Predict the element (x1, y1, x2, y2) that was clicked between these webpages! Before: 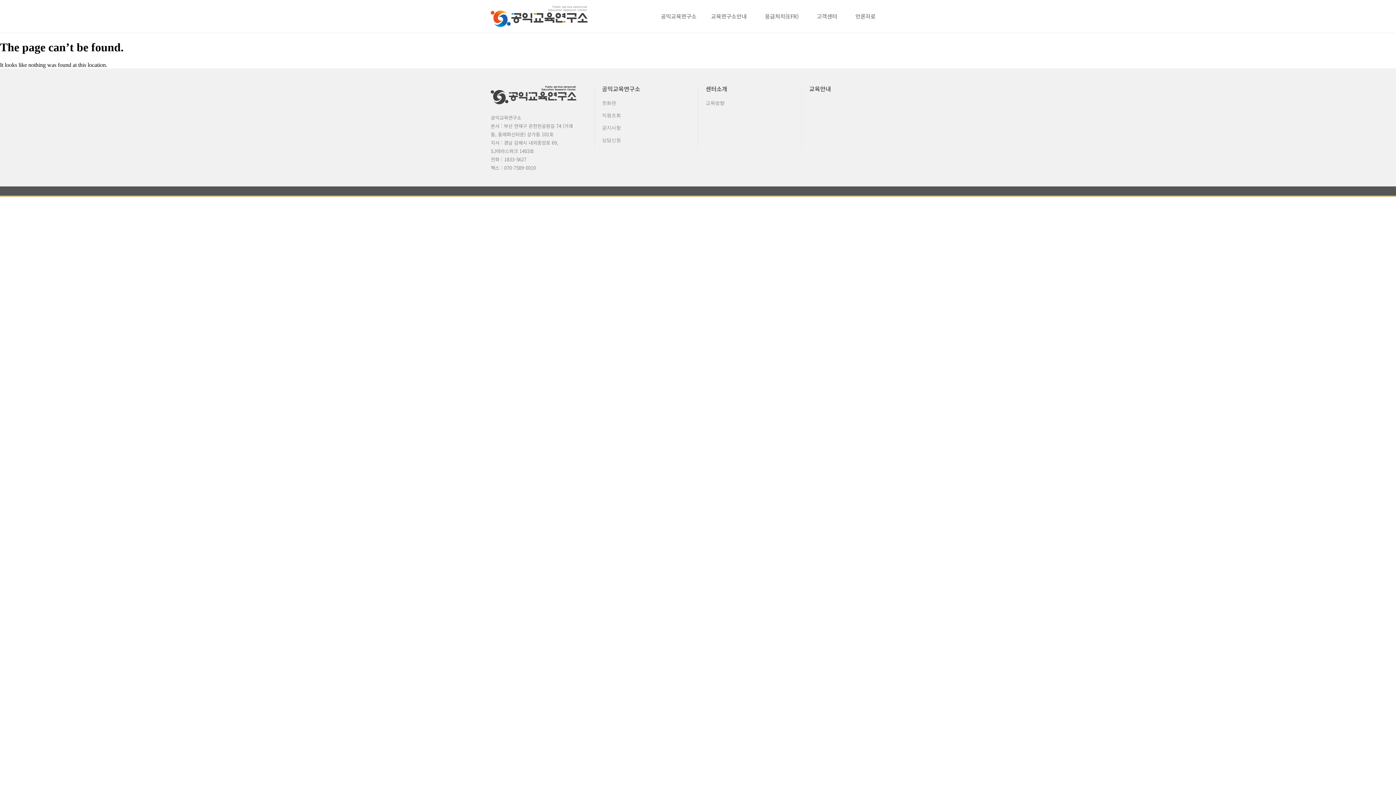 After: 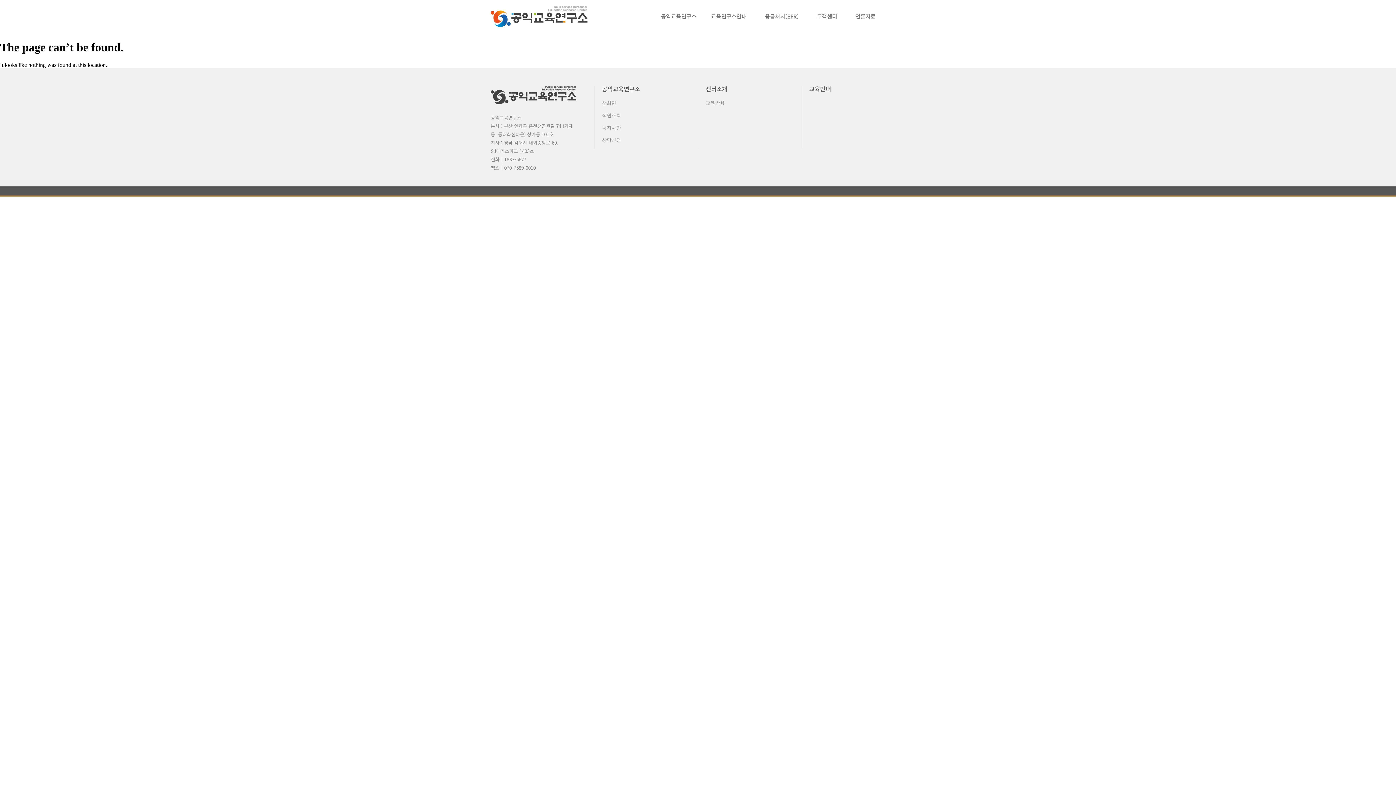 Action: bbox: (705, 97, 724, 109) label: 교육방향